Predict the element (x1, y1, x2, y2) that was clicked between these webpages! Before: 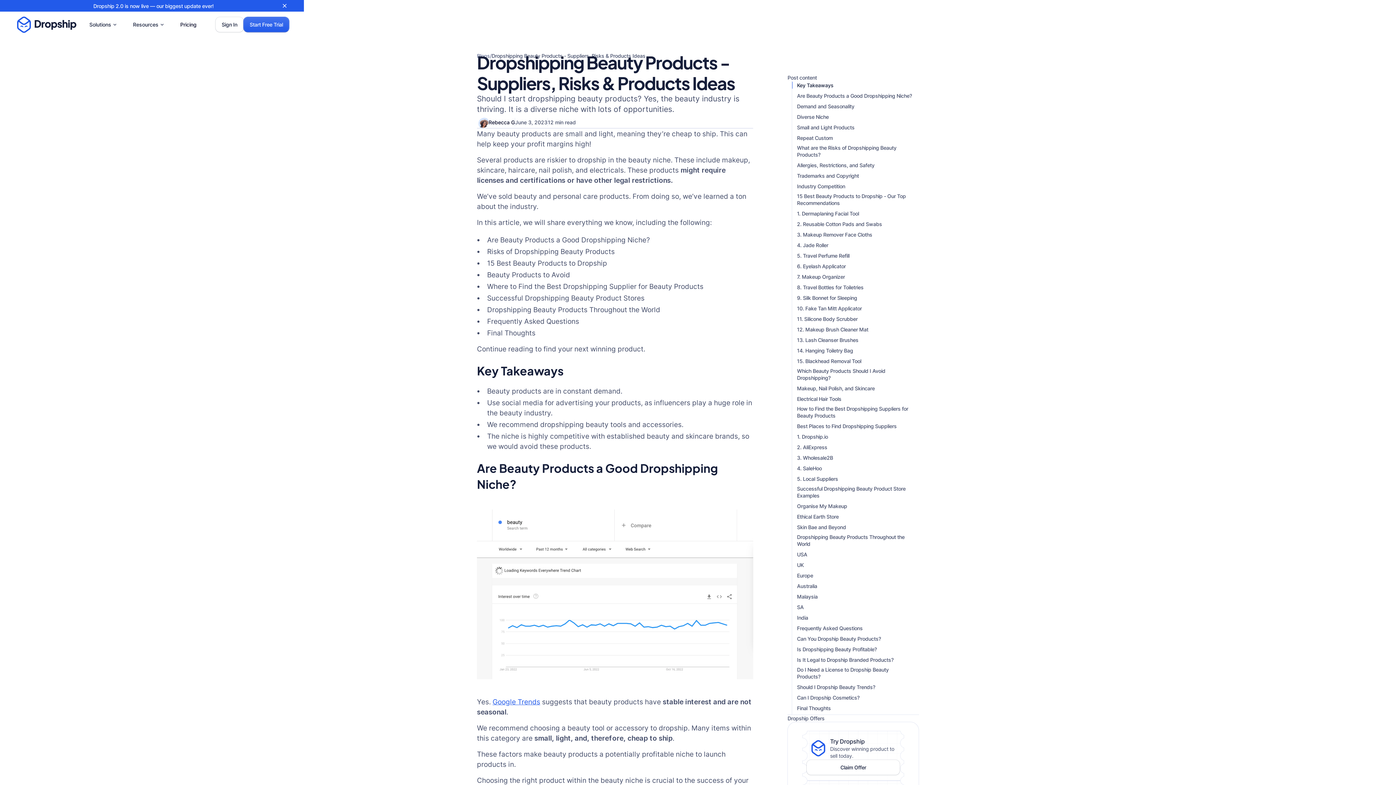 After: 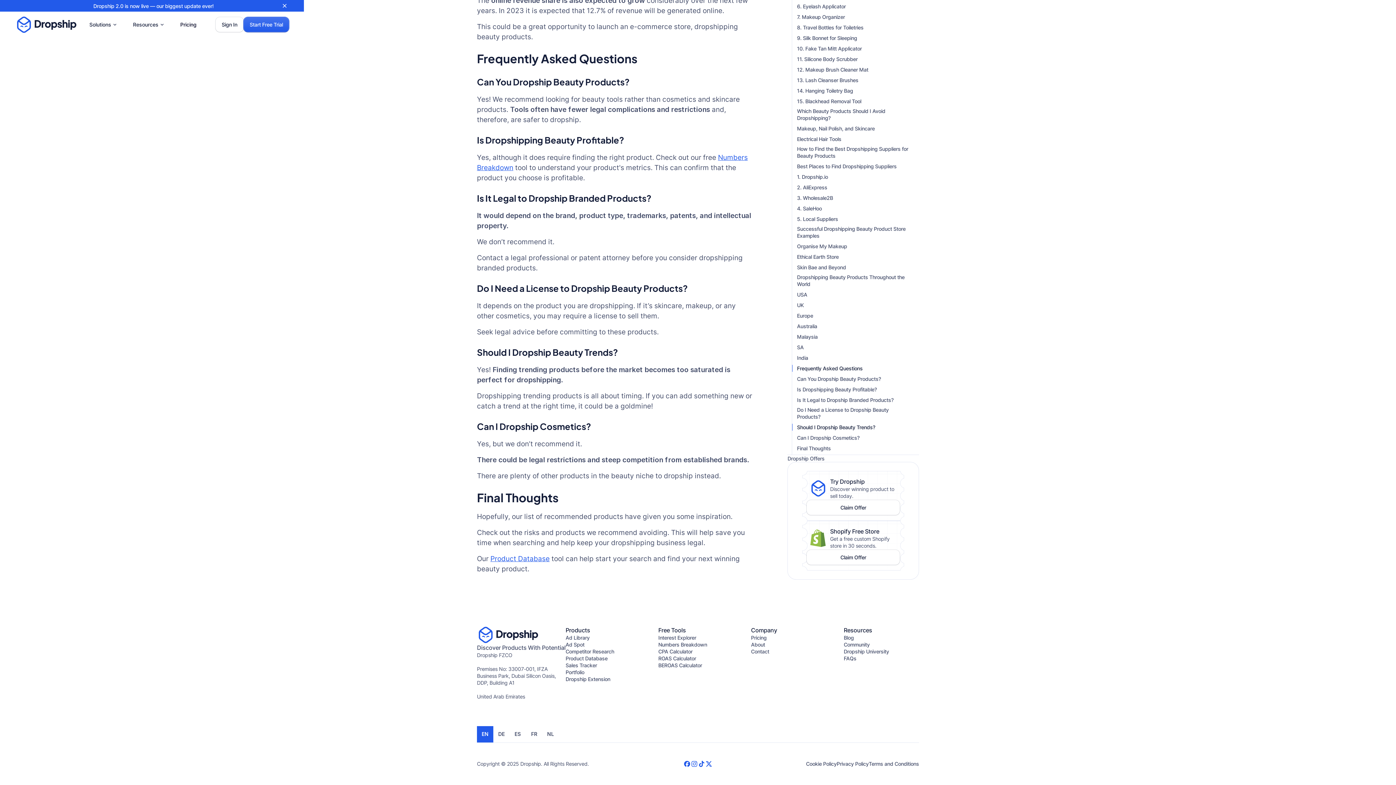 Action: label: Frequently Asked Questions  bbox: (792, 625, 918, 632)